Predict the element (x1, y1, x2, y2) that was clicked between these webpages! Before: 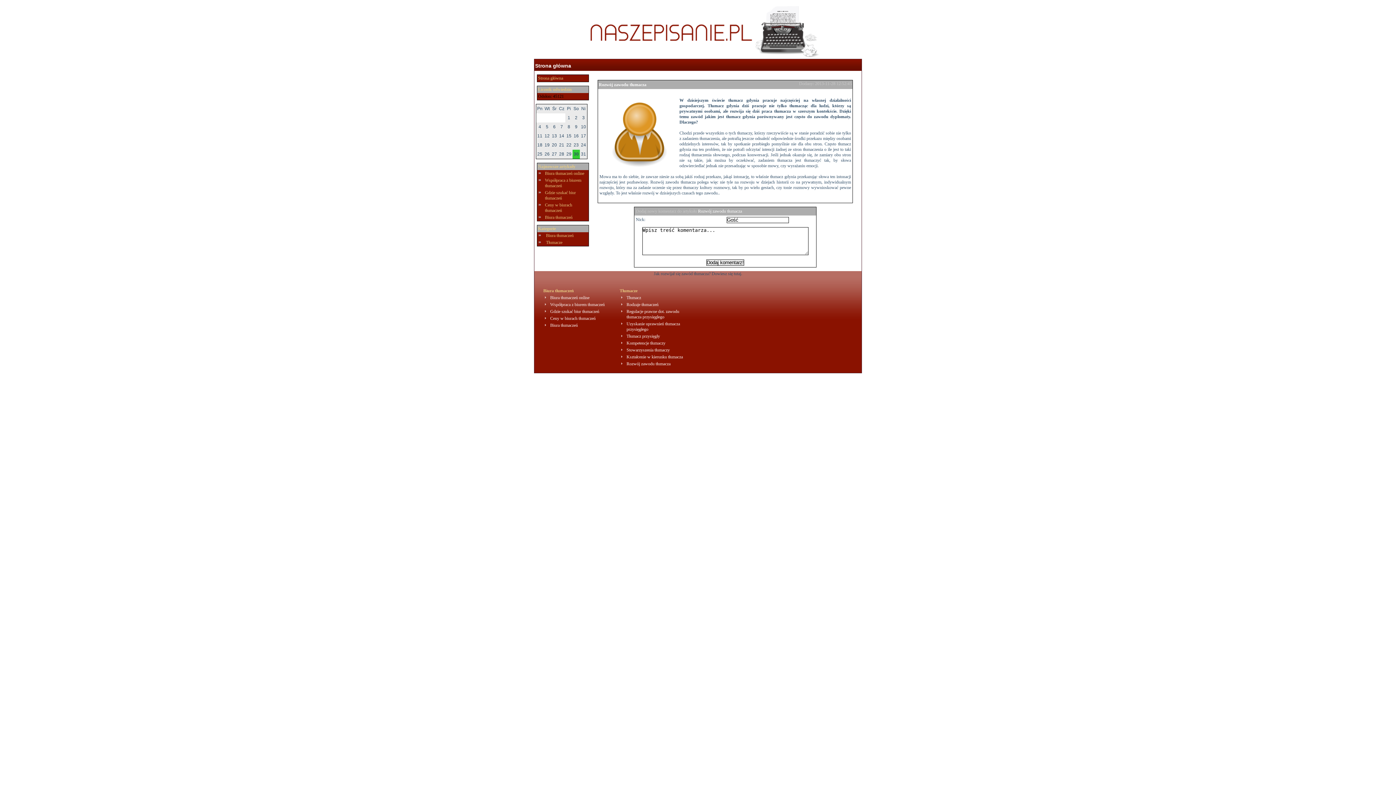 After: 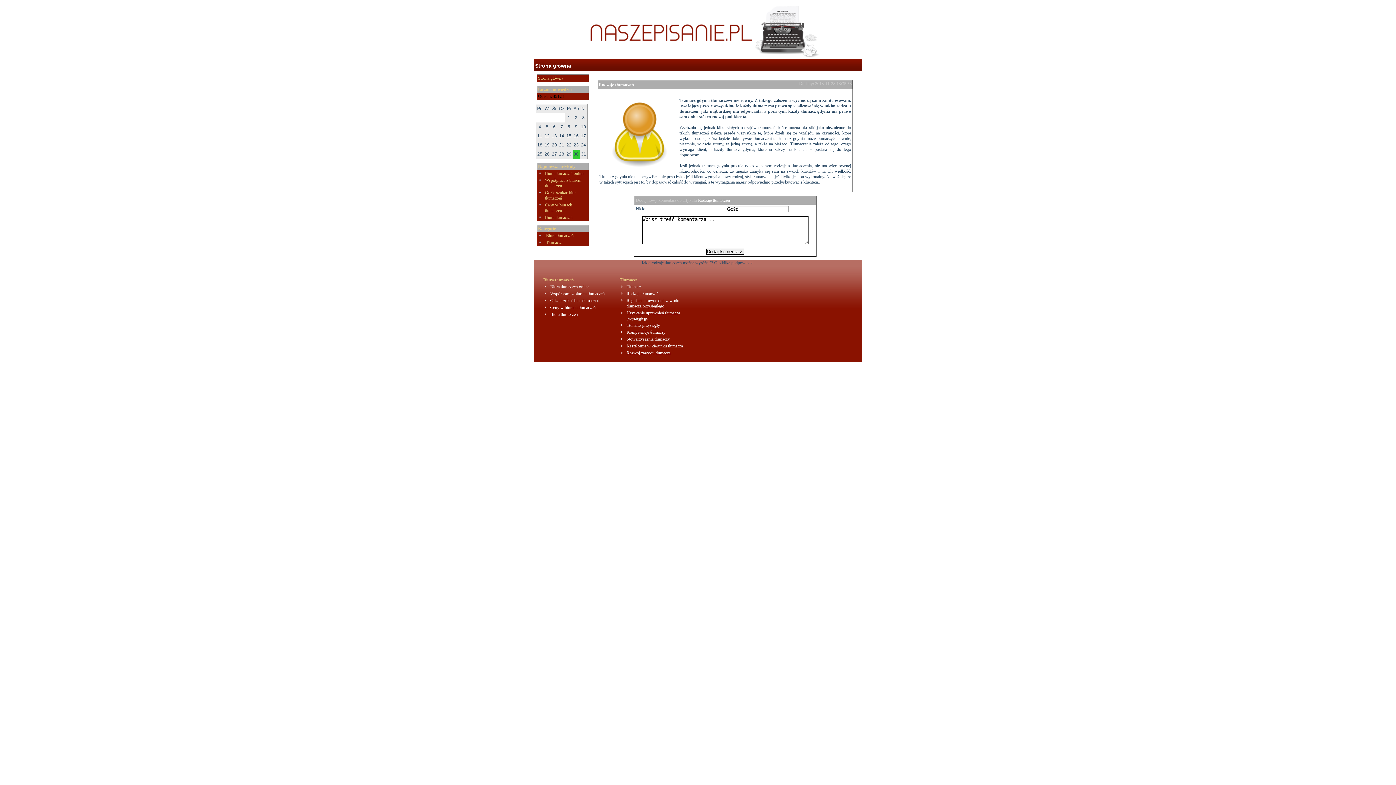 Action: label: Rodzaje tłumaczeń bbox: (626, 302, 658, 307)